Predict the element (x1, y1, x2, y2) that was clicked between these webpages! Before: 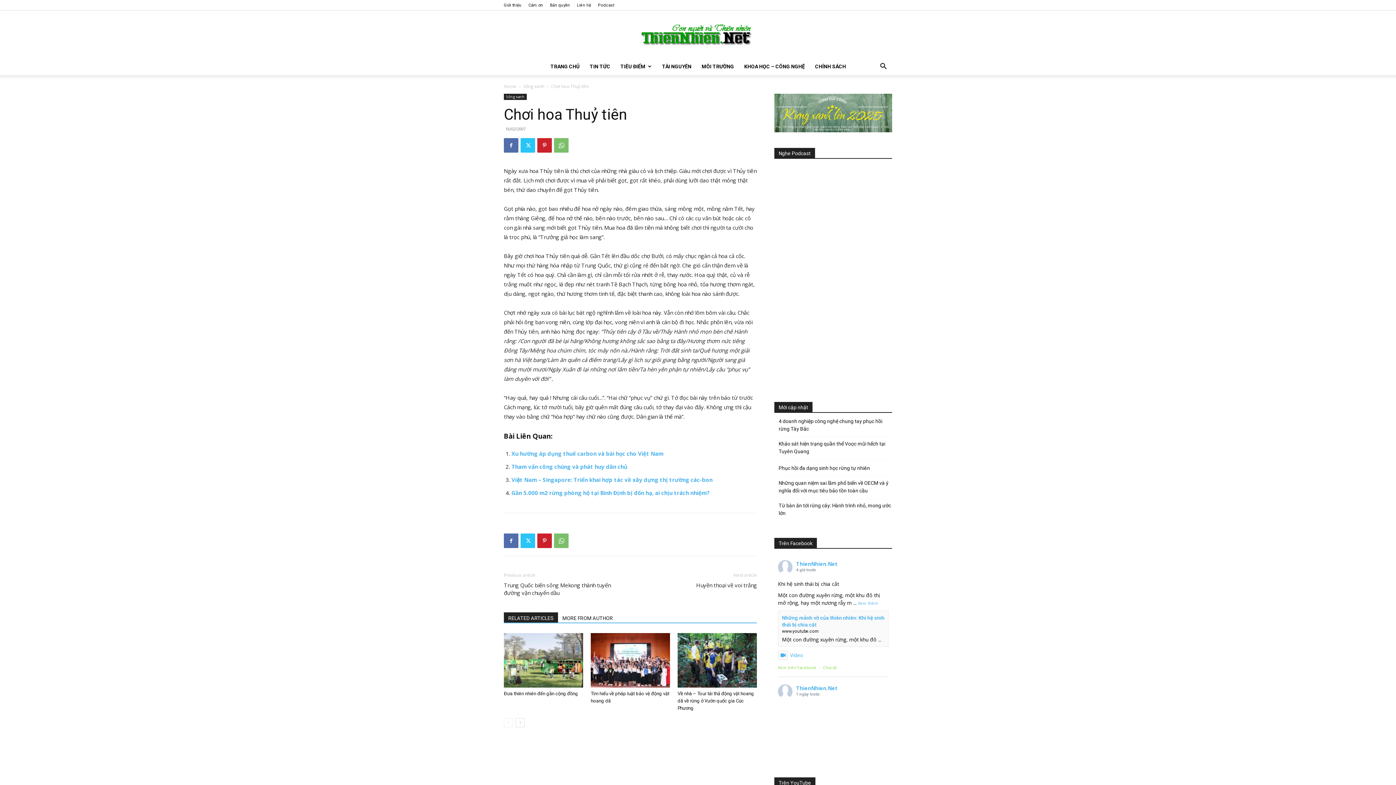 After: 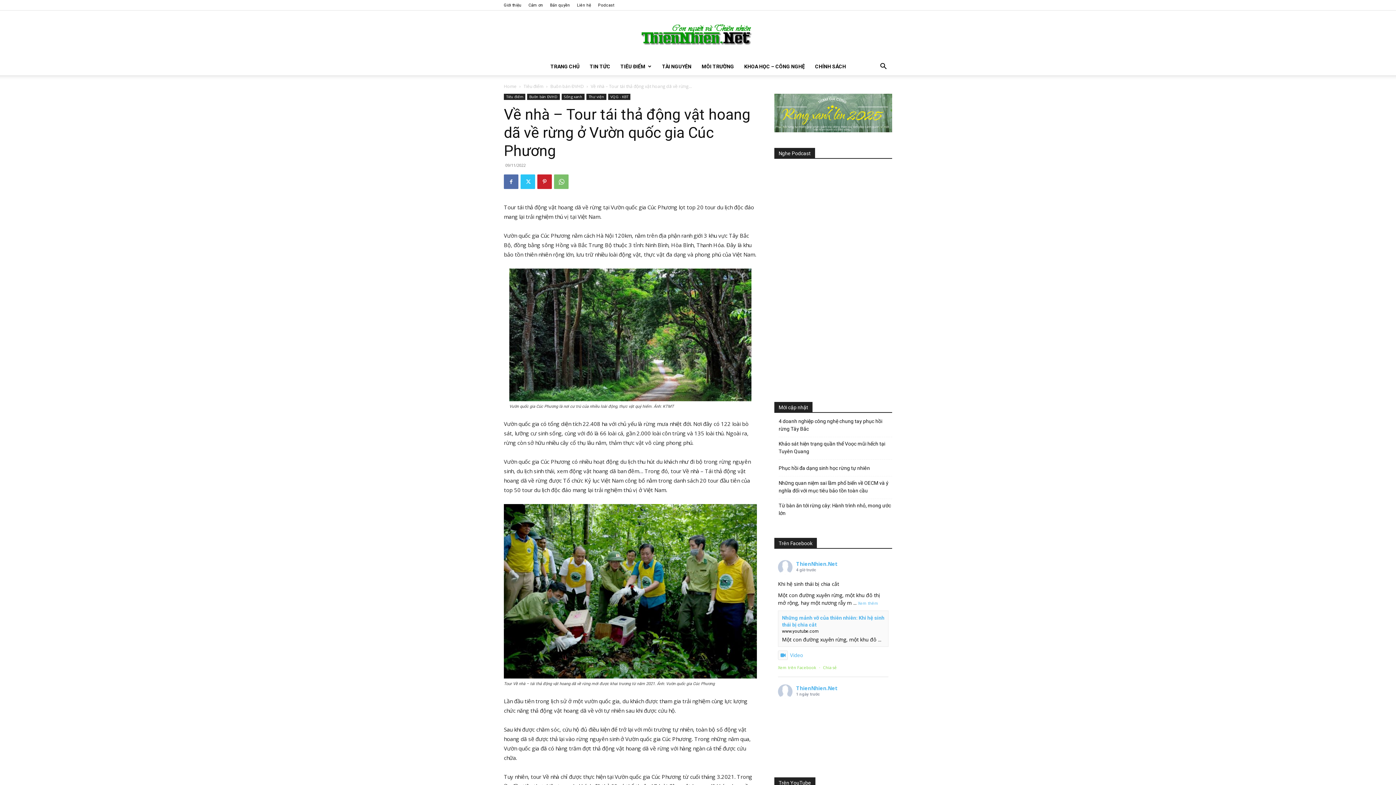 Action: label: Về nhà – Tour tái thả động vật hoang dã về rừng ở Vườn quốc gia Cúc Phương bbox: (677, 691, 754, 711)